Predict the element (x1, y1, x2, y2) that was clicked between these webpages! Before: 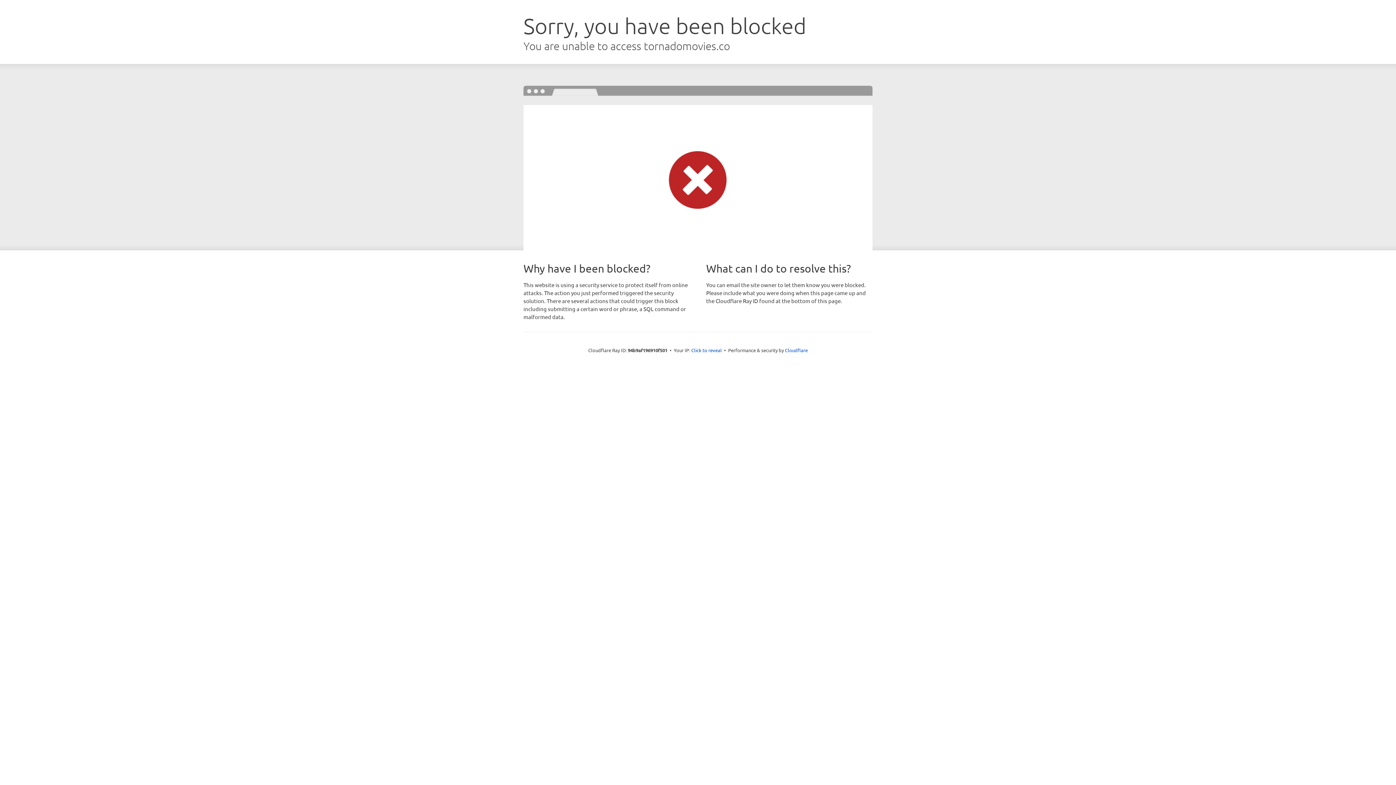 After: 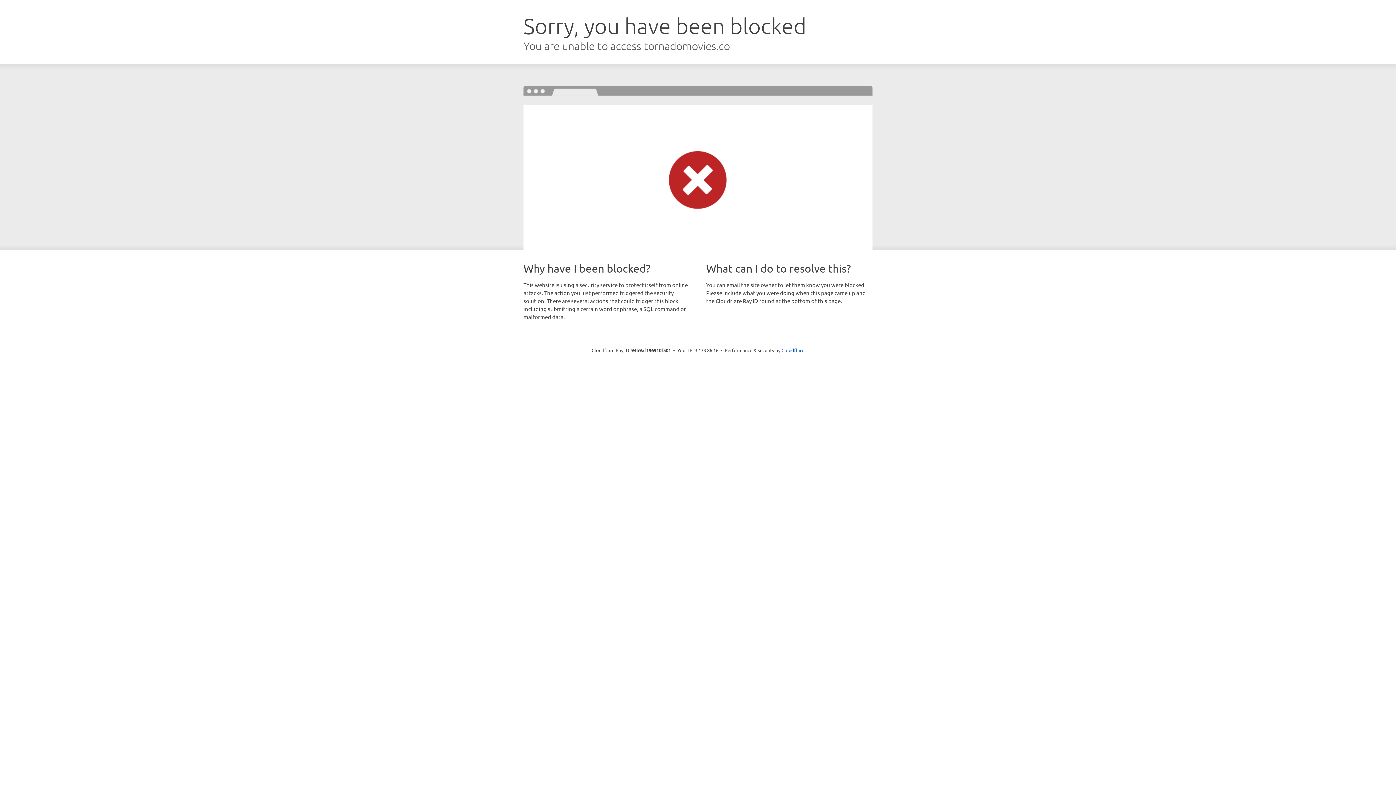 Action: bbox: (691, 346, 722, 353) label: Click to reveal